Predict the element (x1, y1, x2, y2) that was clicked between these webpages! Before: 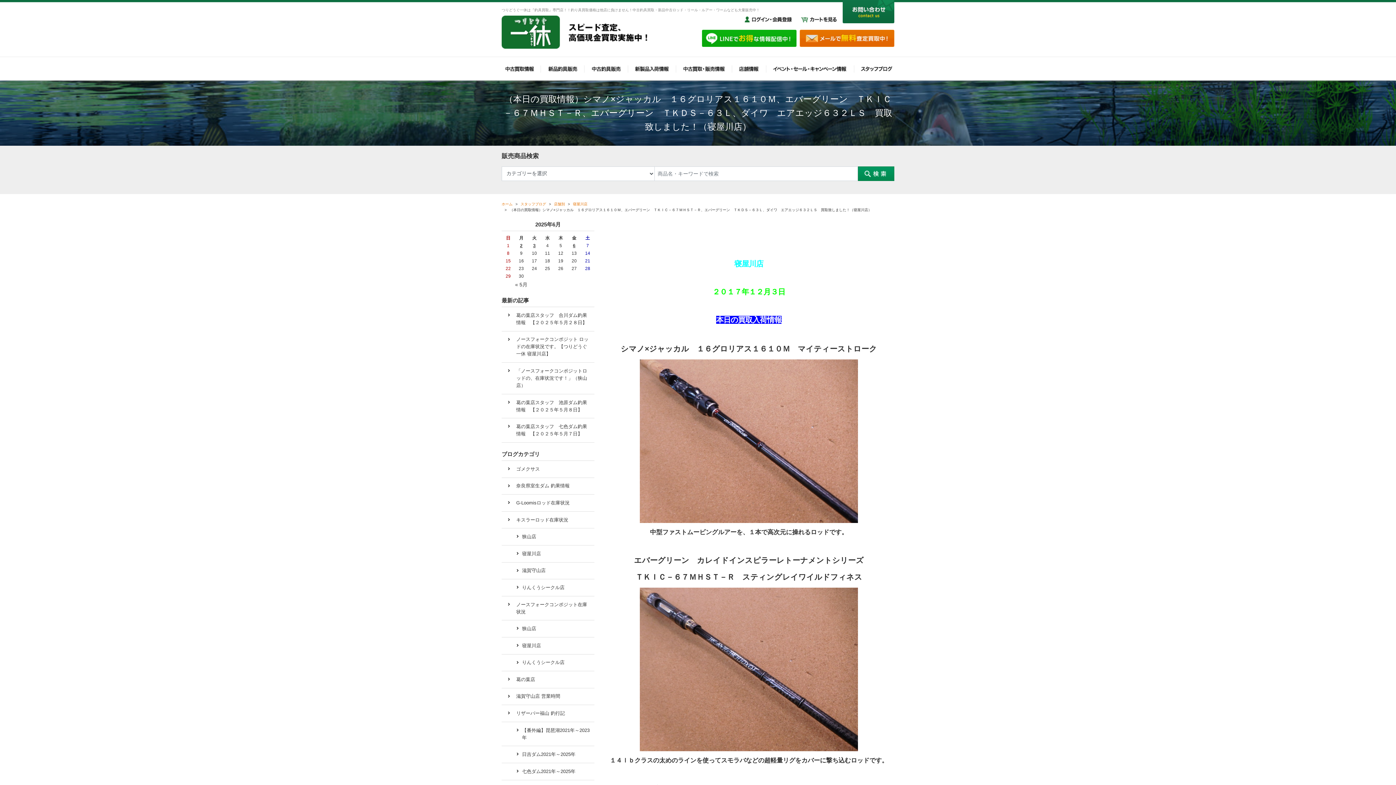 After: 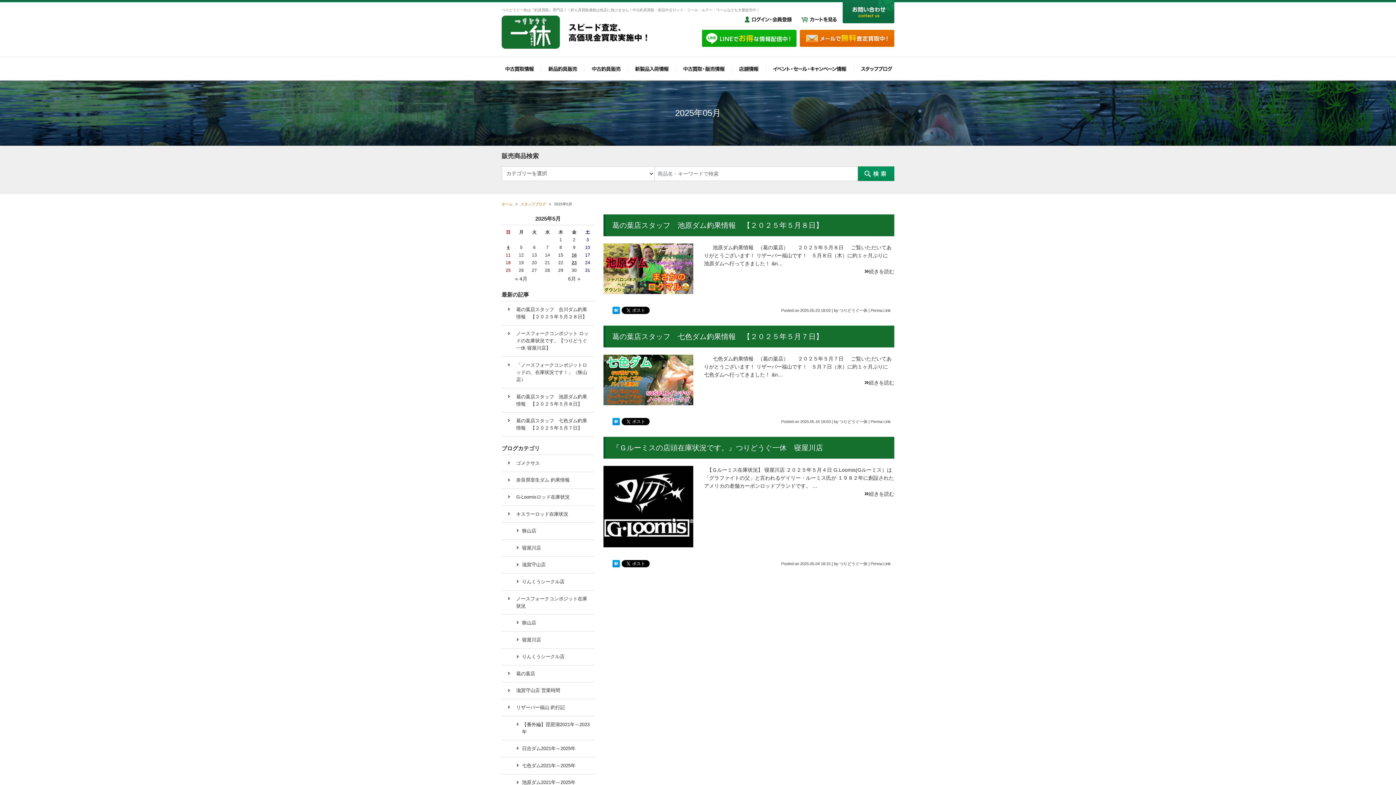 Action: label: « 5月 bbox: (515, 281, 527, 287)